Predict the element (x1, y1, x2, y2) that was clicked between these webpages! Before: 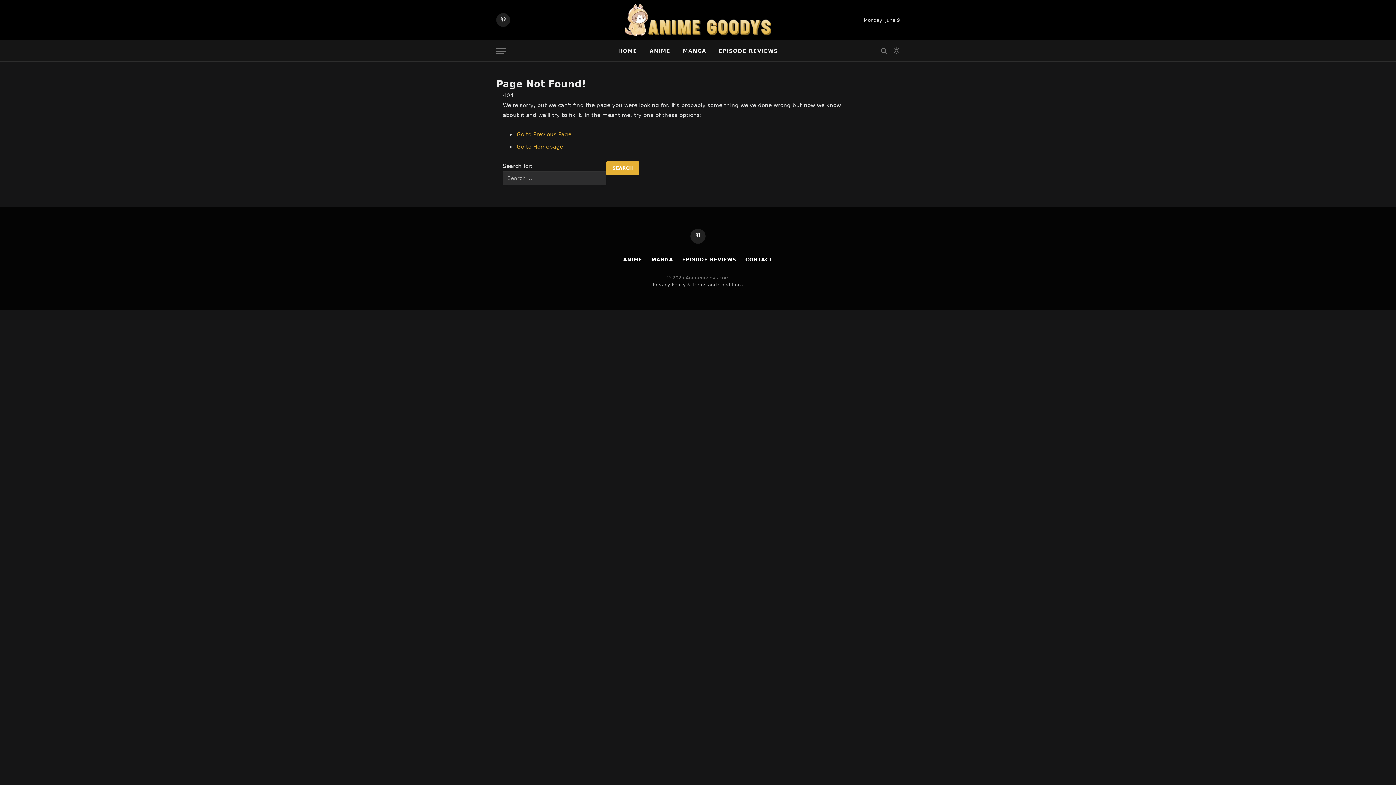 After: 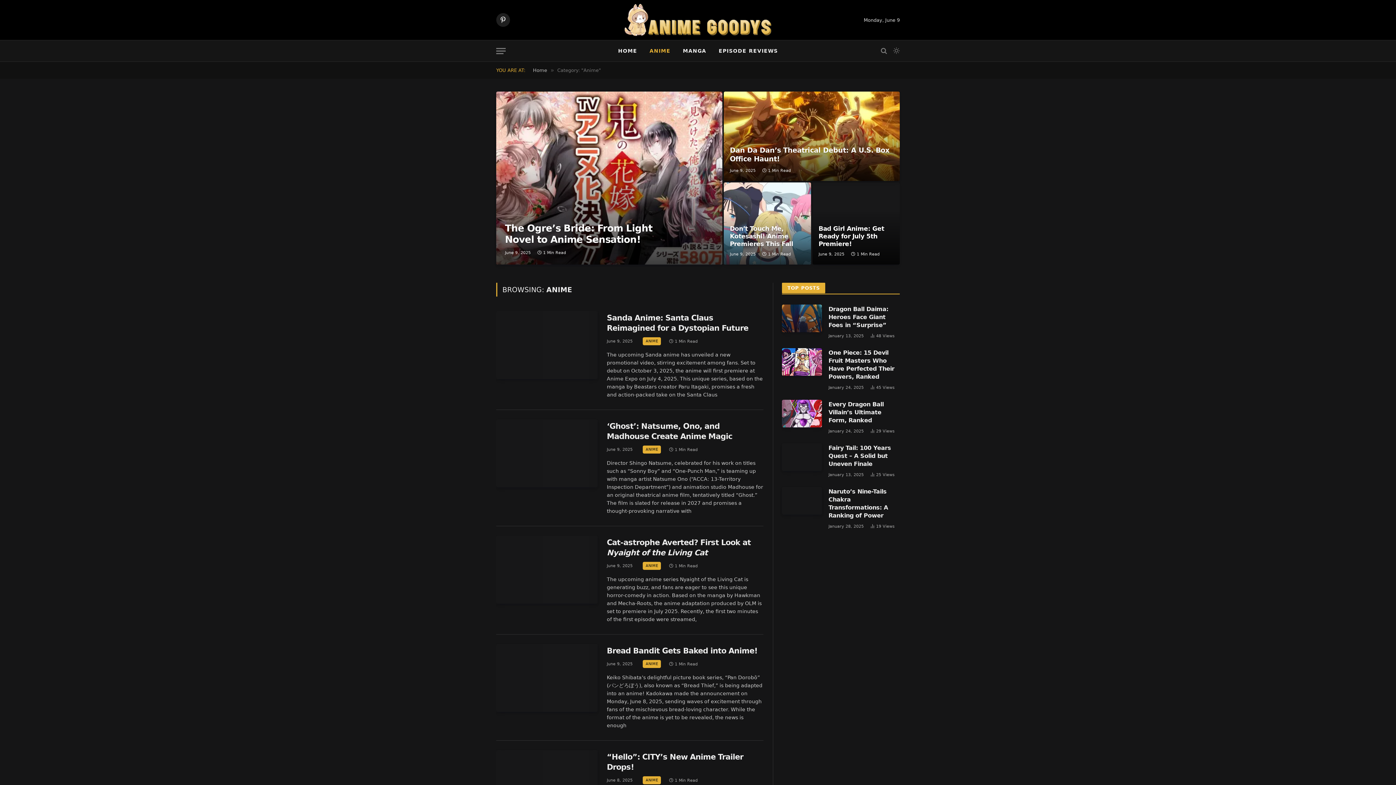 Action: label: ANIME bbox: (623, 257, 642, 262)